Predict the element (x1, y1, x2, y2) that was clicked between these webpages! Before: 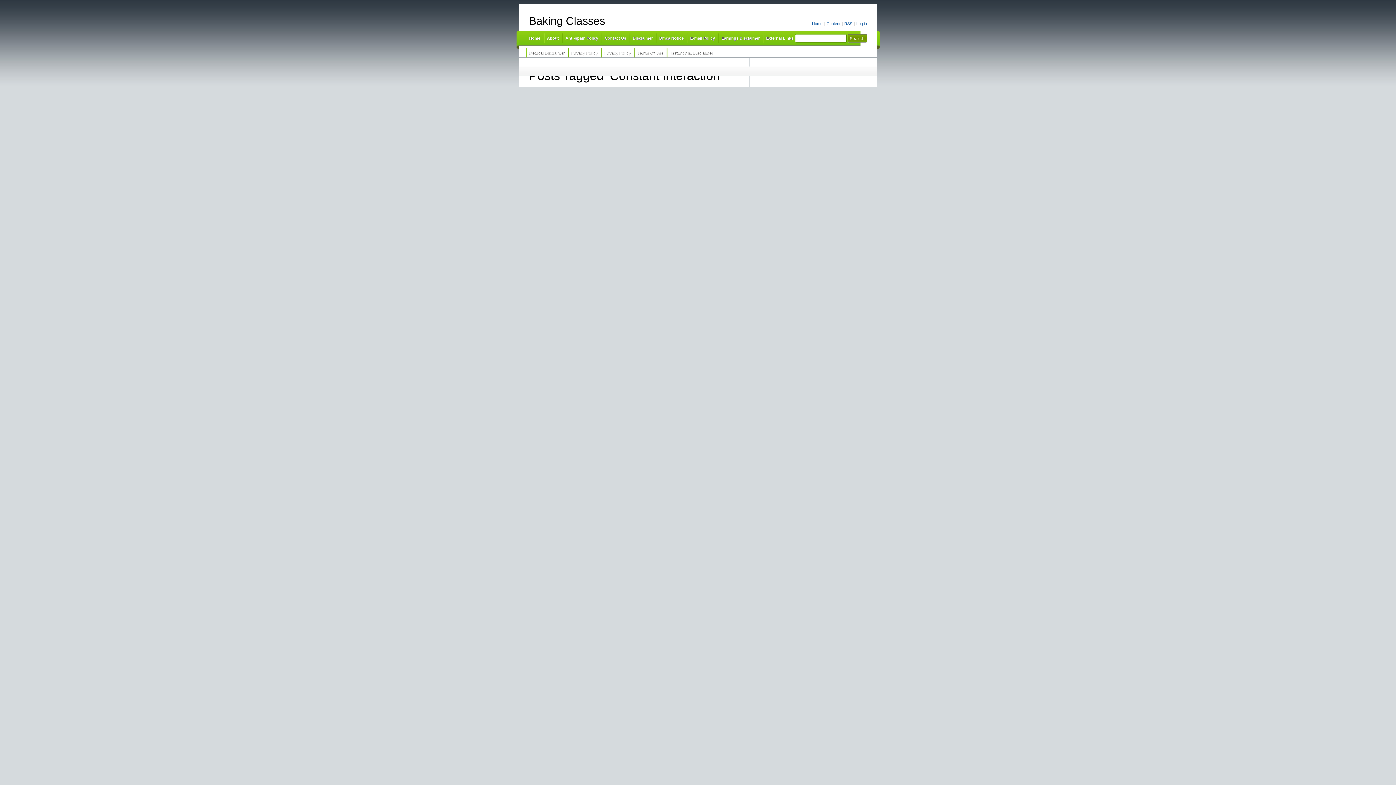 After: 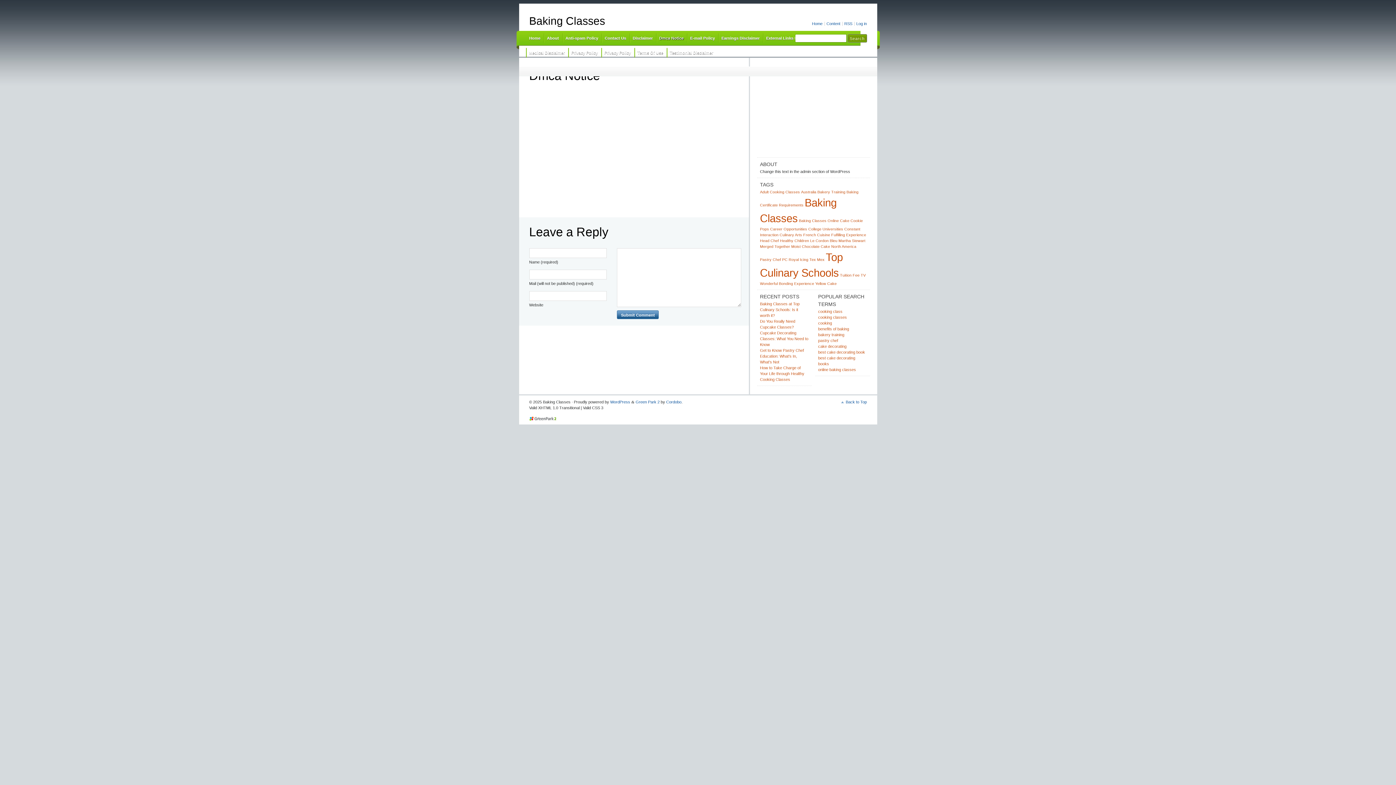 Action: bbox: (655, 30, 686, 45) label: Dmca Notice